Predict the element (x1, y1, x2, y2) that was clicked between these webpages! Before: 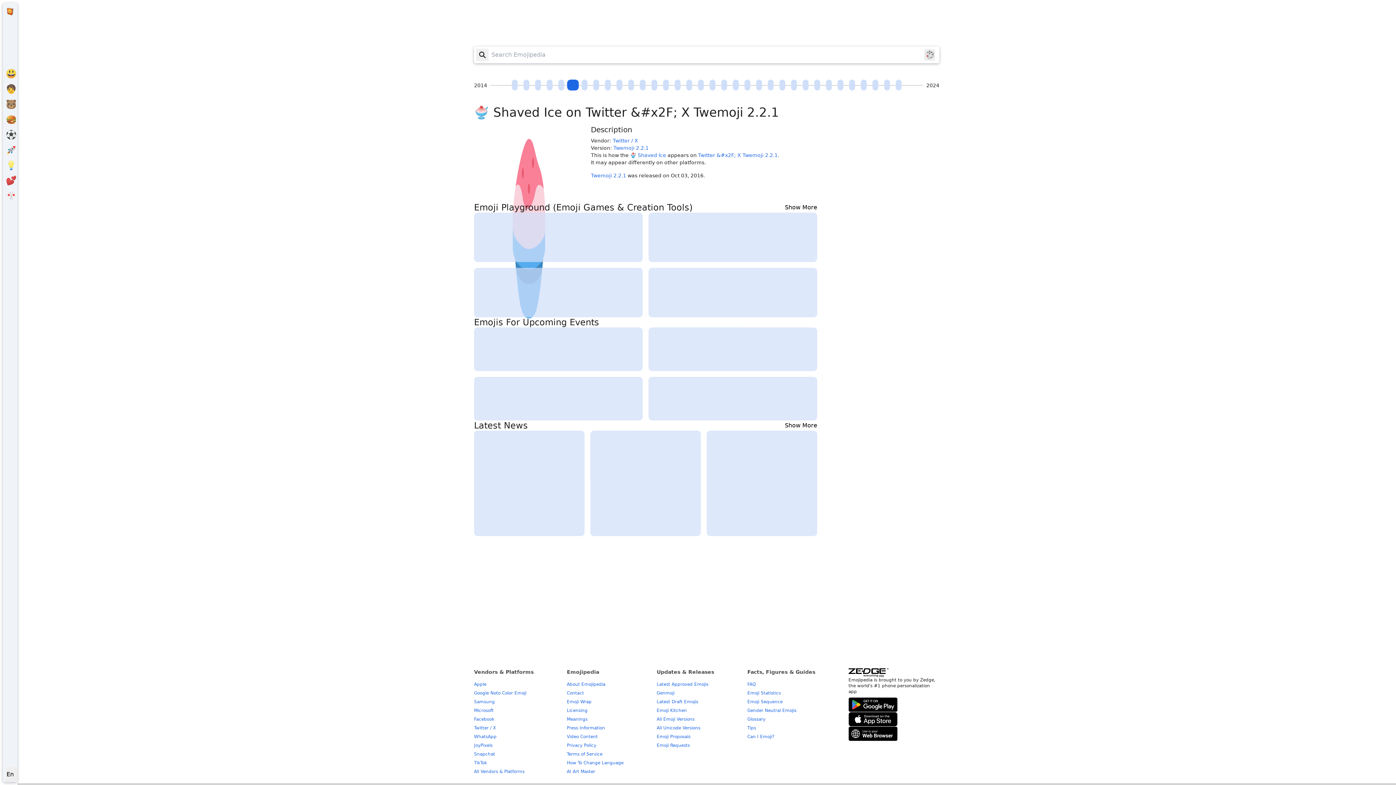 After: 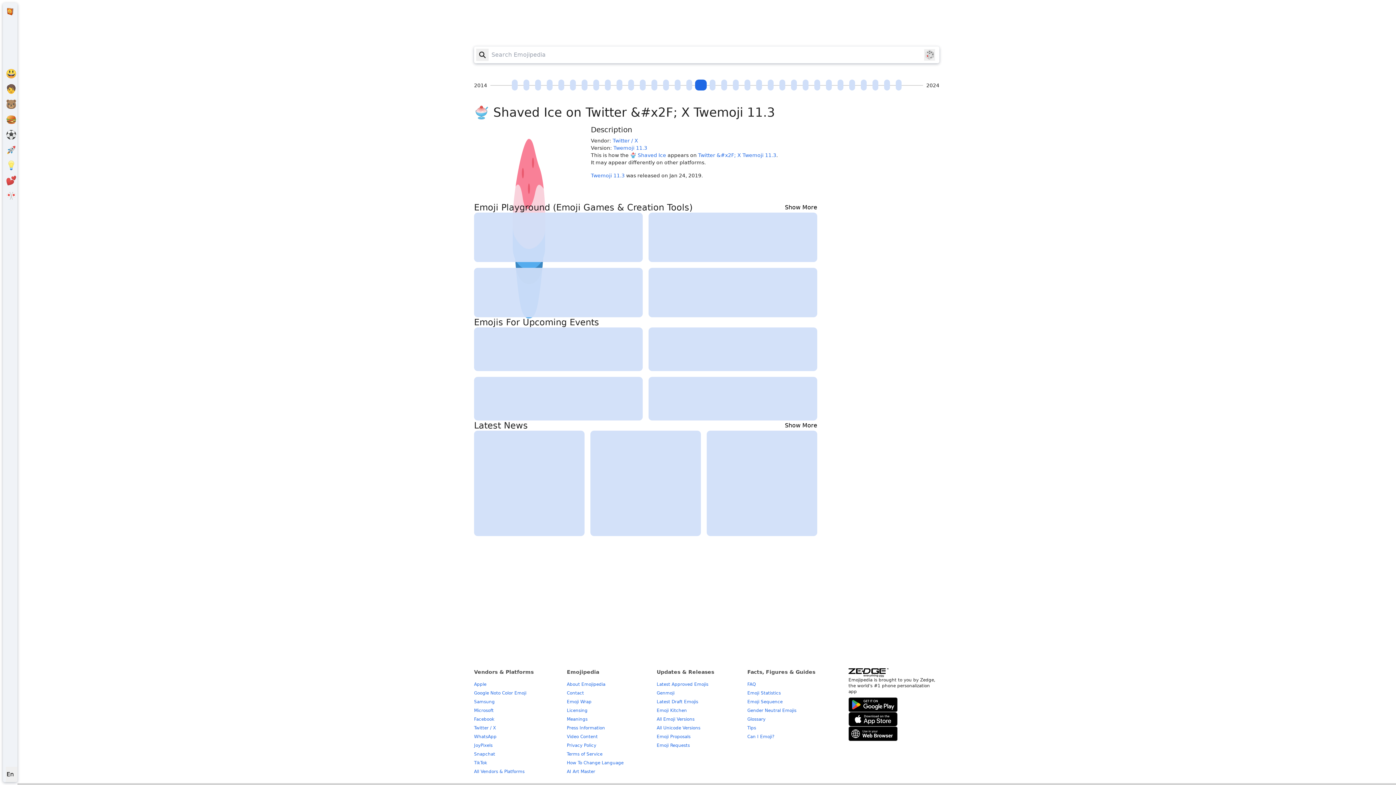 Action: bbox: (695, 79, 706, 90) label: Twemoji 11.3 (2019-01-24)